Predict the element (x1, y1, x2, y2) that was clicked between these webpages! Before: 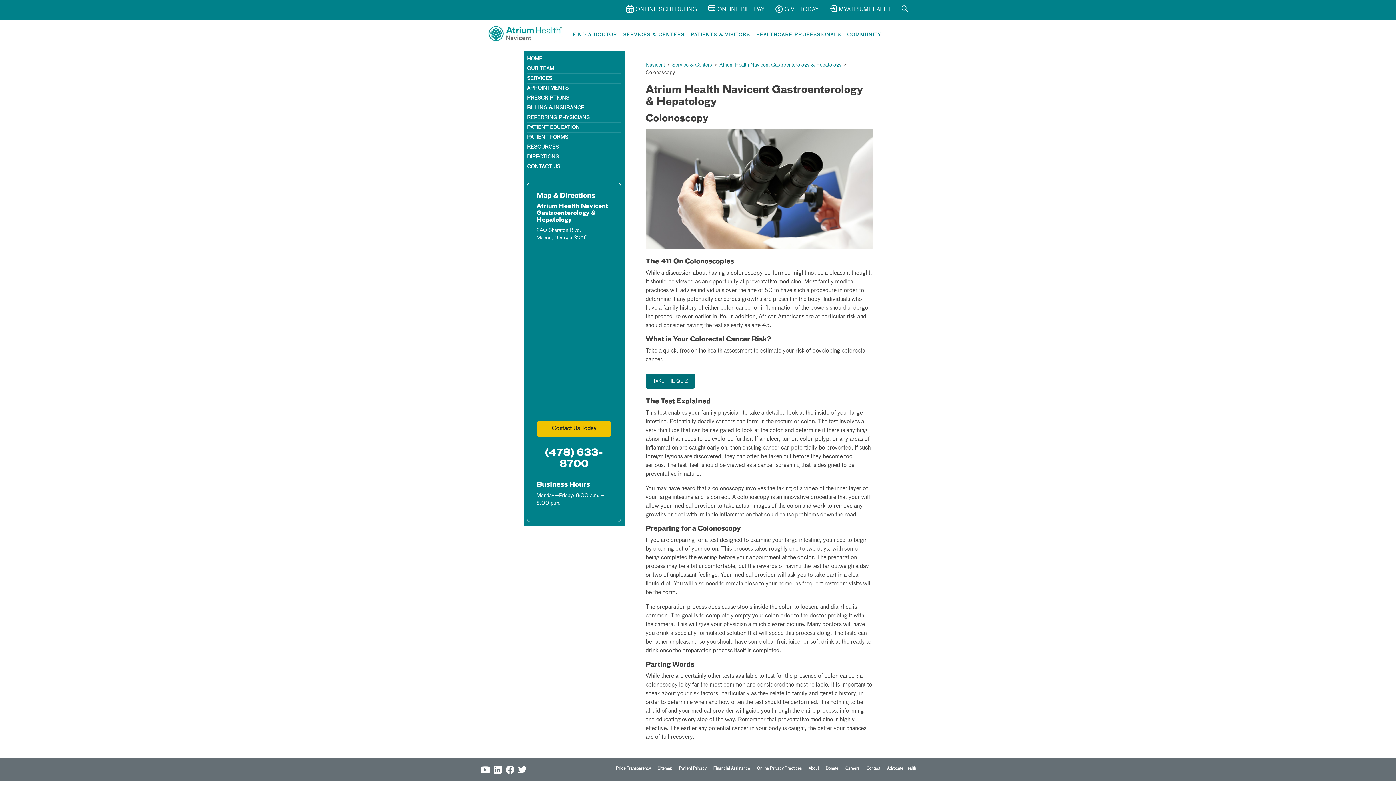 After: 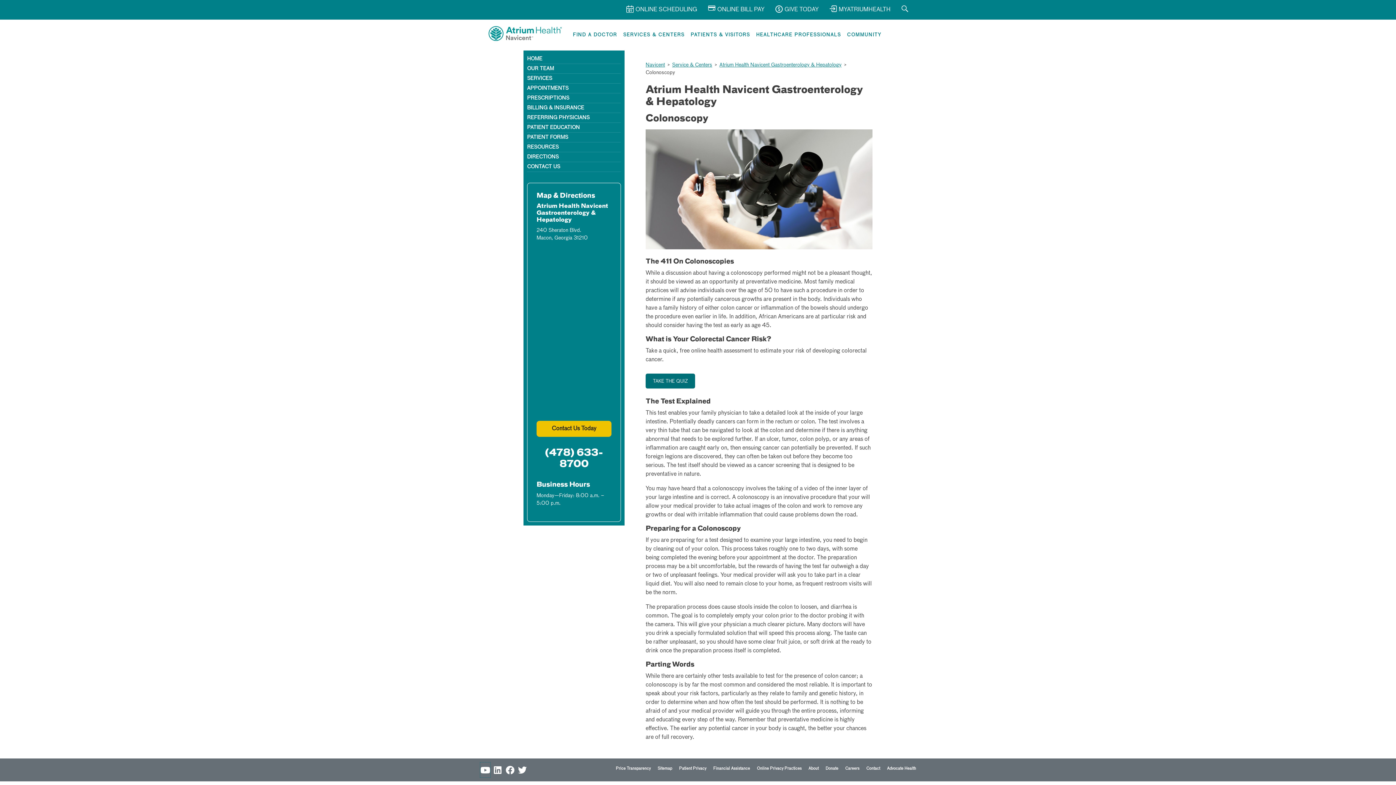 Action: bbox: (480, 762, 490, 777)